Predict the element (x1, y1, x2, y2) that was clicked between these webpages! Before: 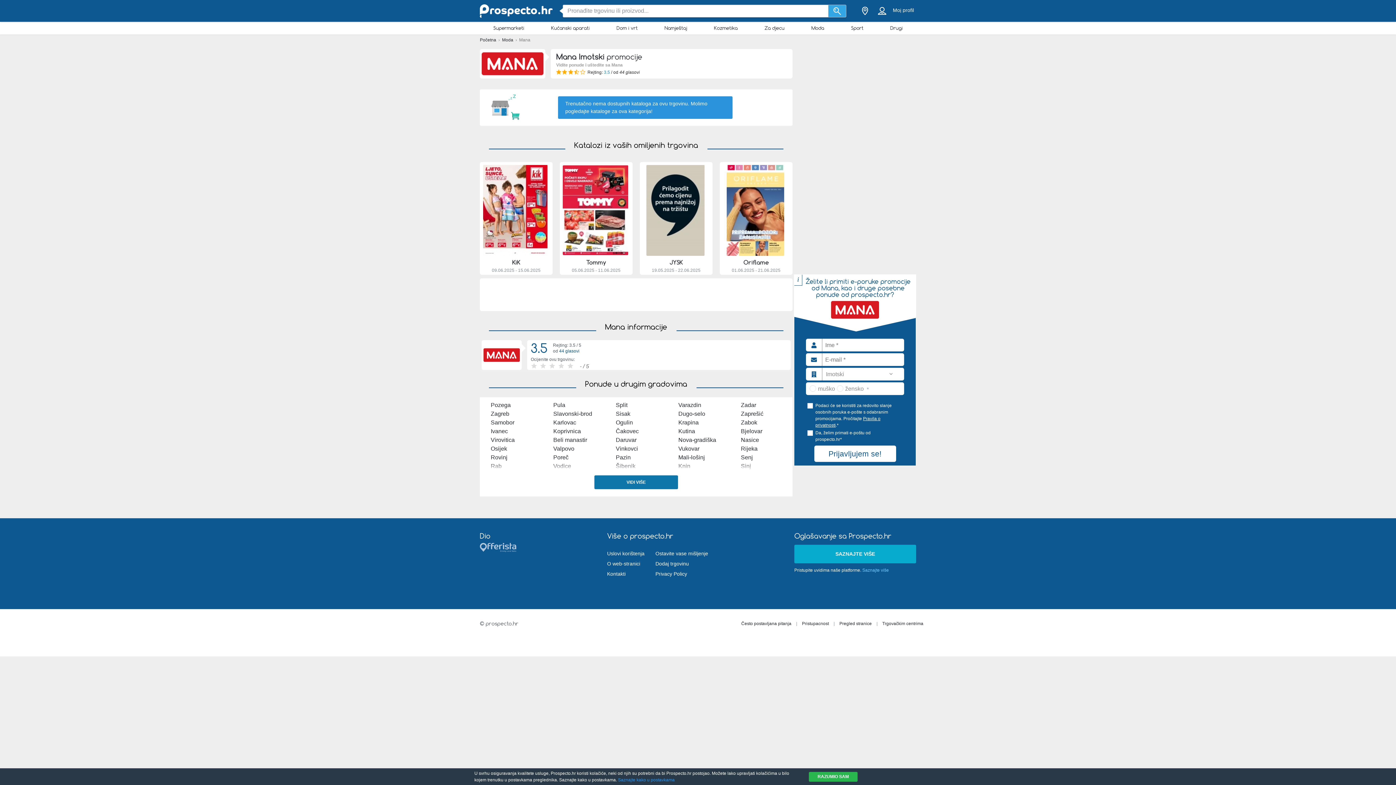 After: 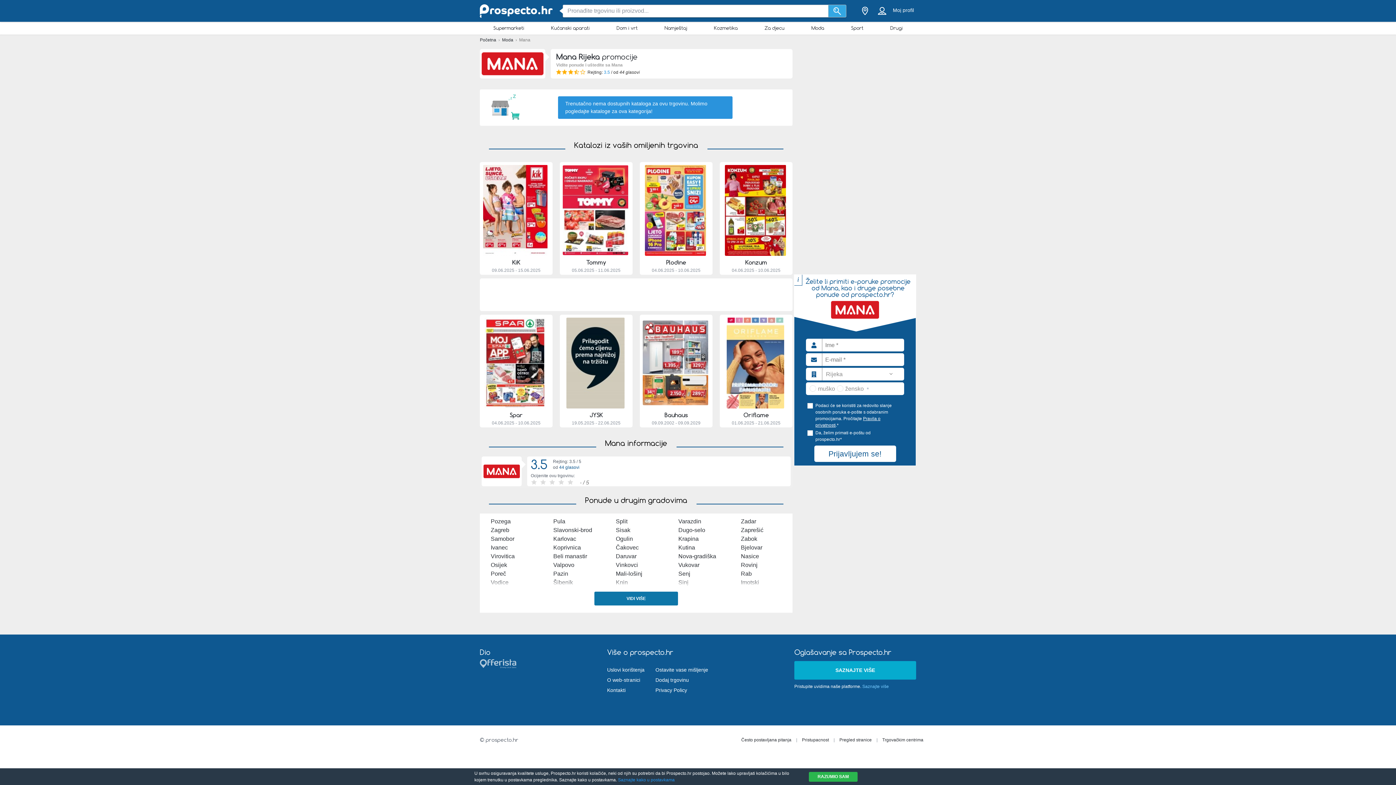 Action: label: Rijeka bbox: (741, 445, 757, 452)